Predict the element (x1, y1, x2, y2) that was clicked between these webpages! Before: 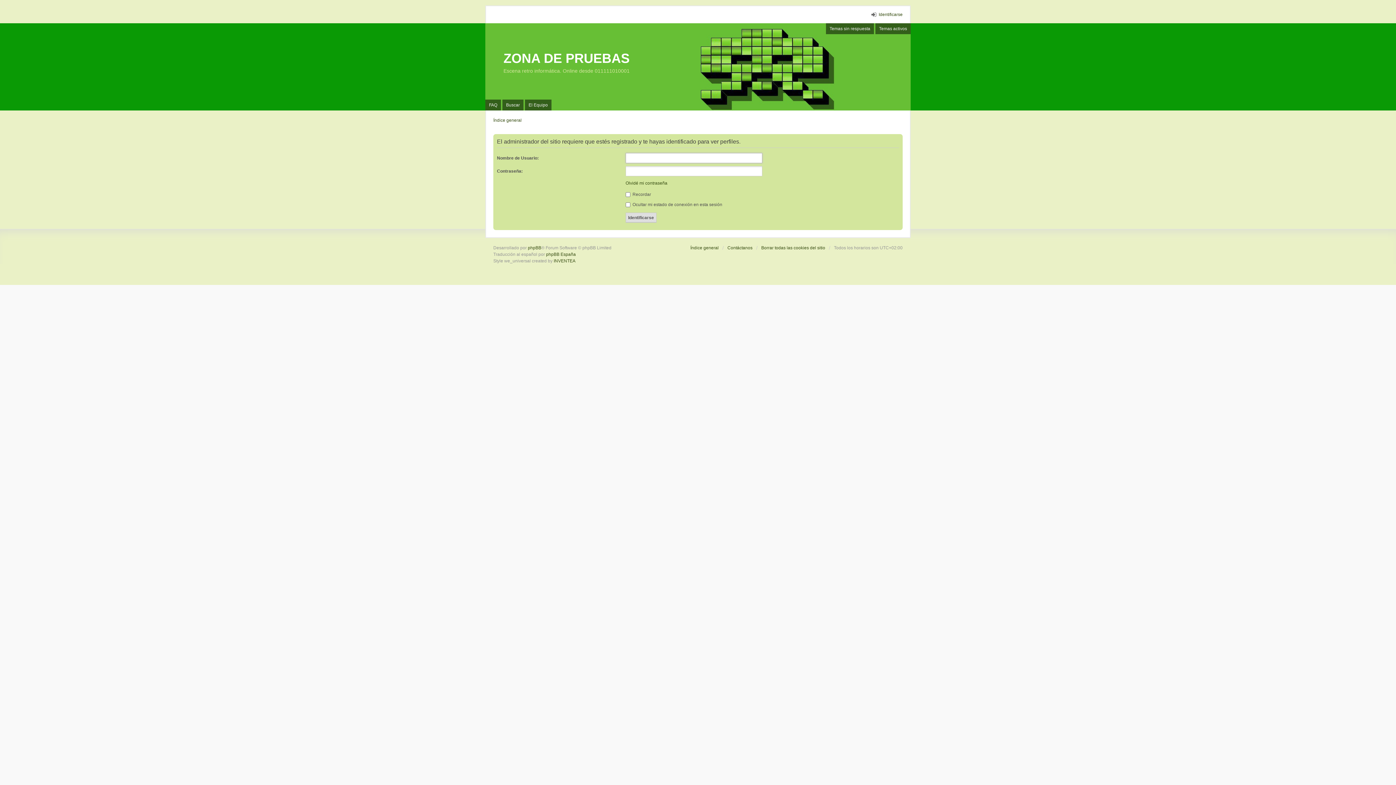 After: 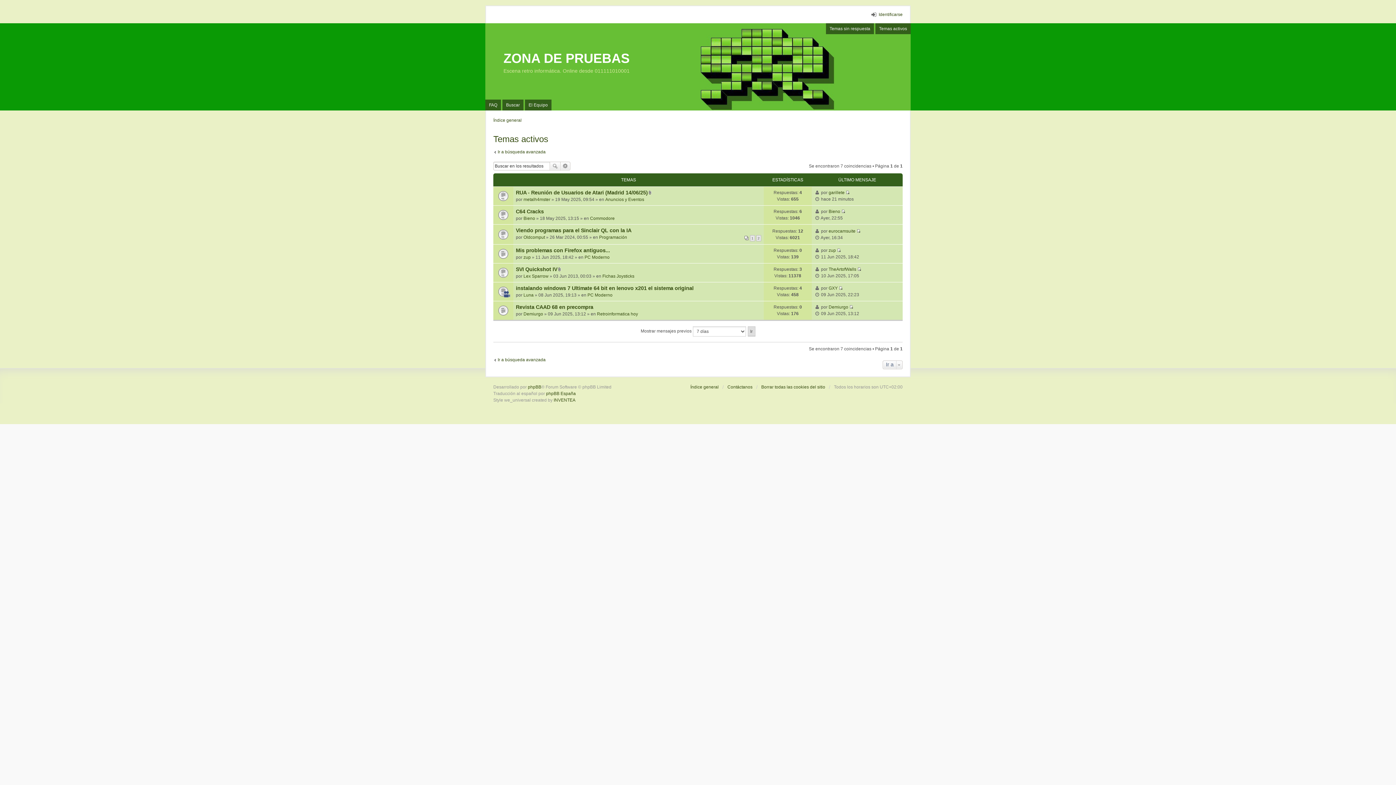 Action: bbox: (875, 23, 910, 34) label: Temas activos